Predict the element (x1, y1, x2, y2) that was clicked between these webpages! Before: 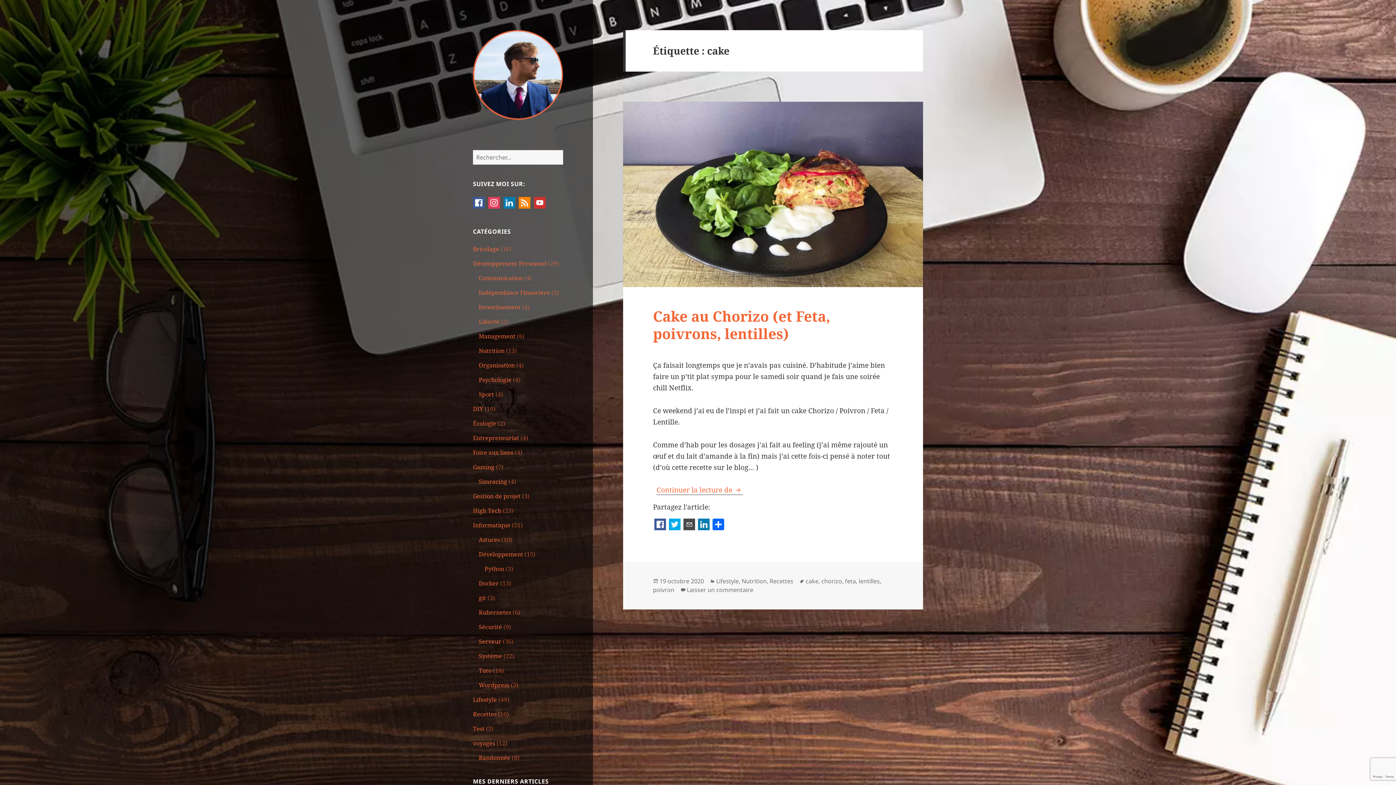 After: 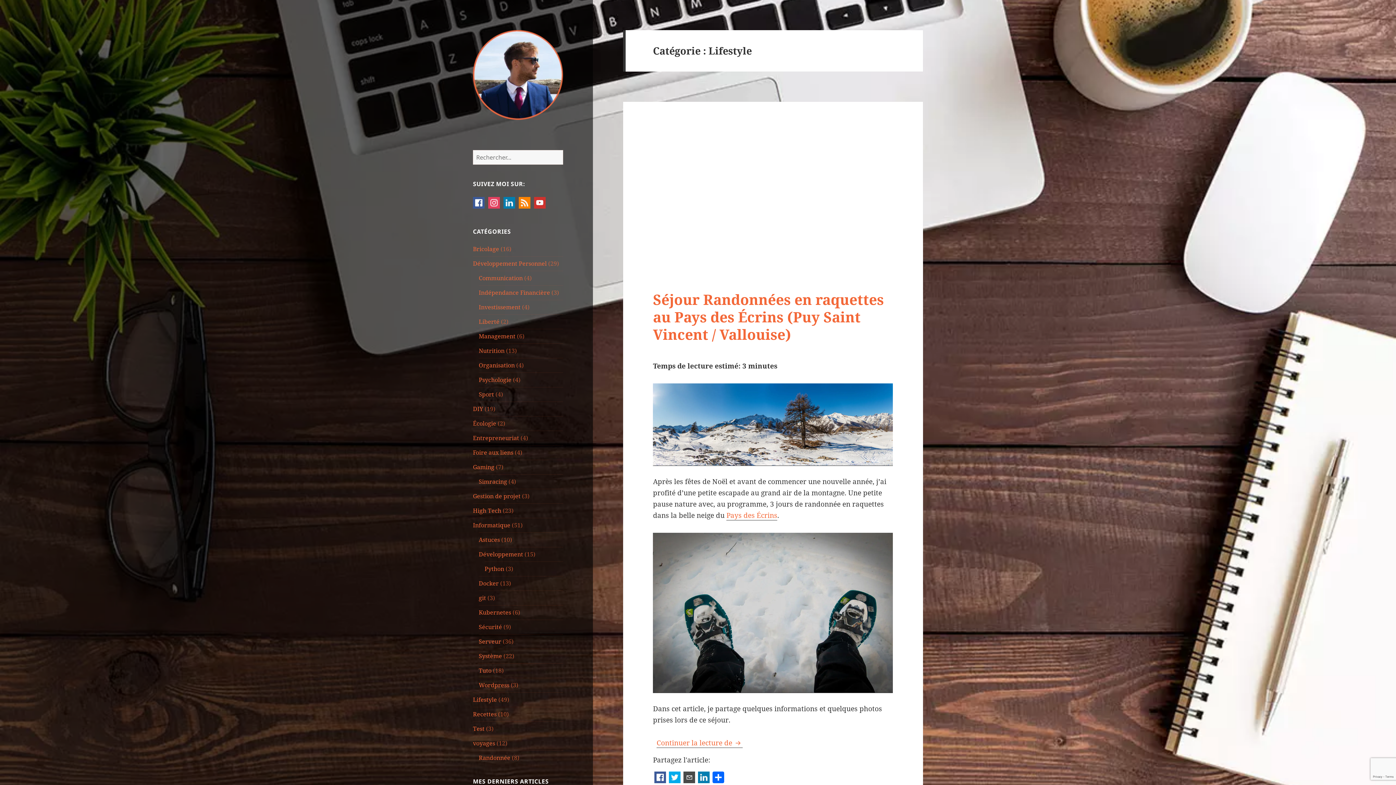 Action: bbox: (473, 696, 497, 704) label: Lifestyle